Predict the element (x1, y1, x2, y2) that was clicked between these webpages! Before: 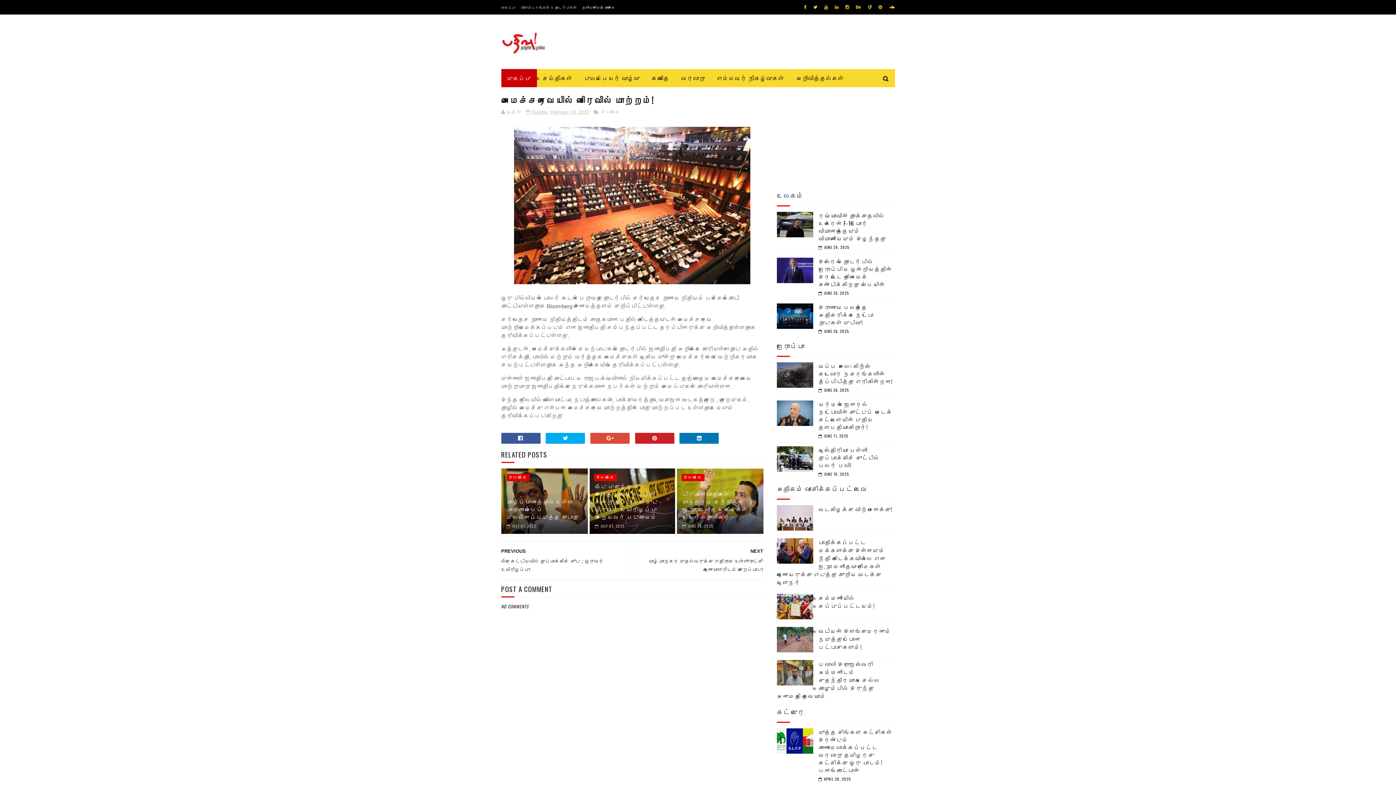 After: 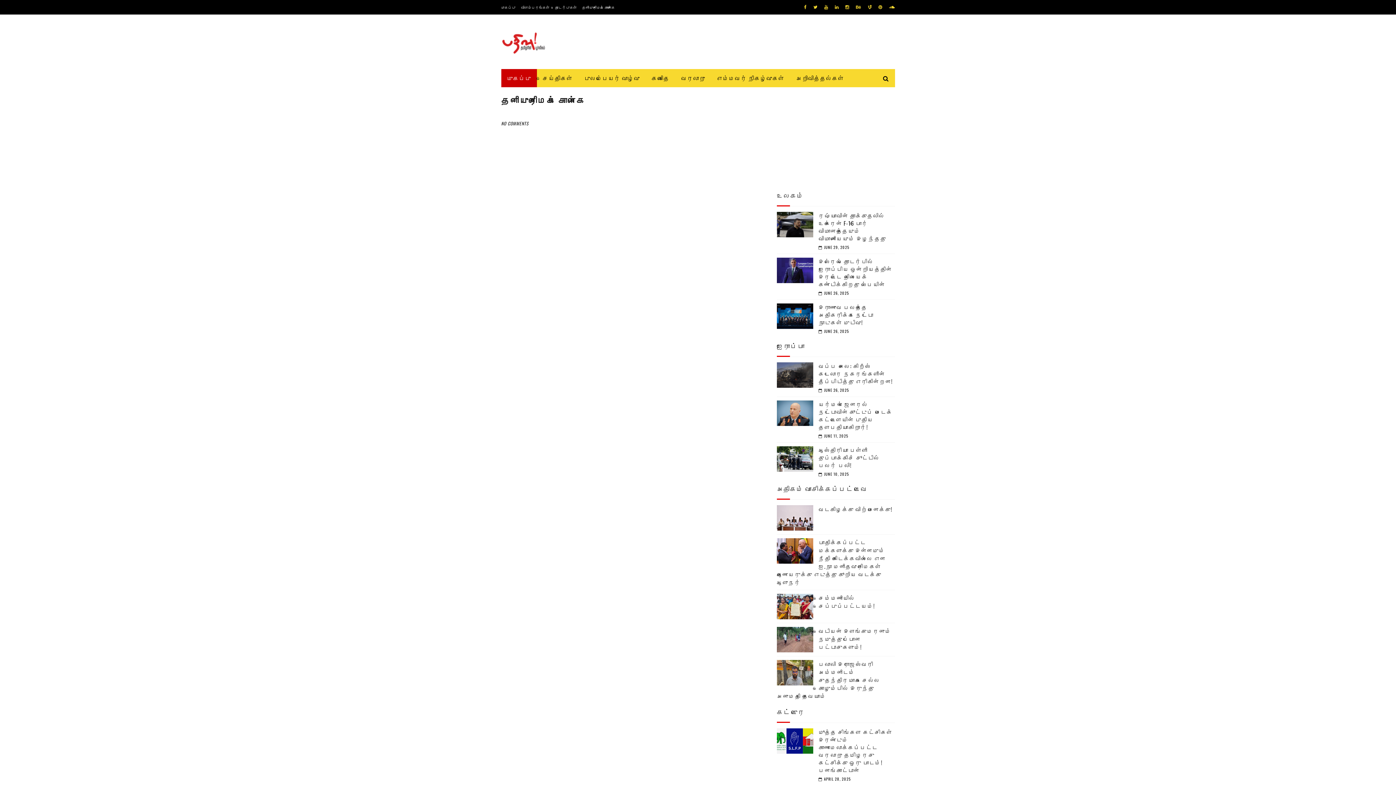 Action: label: தனியுரிமைக் கொள்கை bbox: (582, 4, 615, 10)